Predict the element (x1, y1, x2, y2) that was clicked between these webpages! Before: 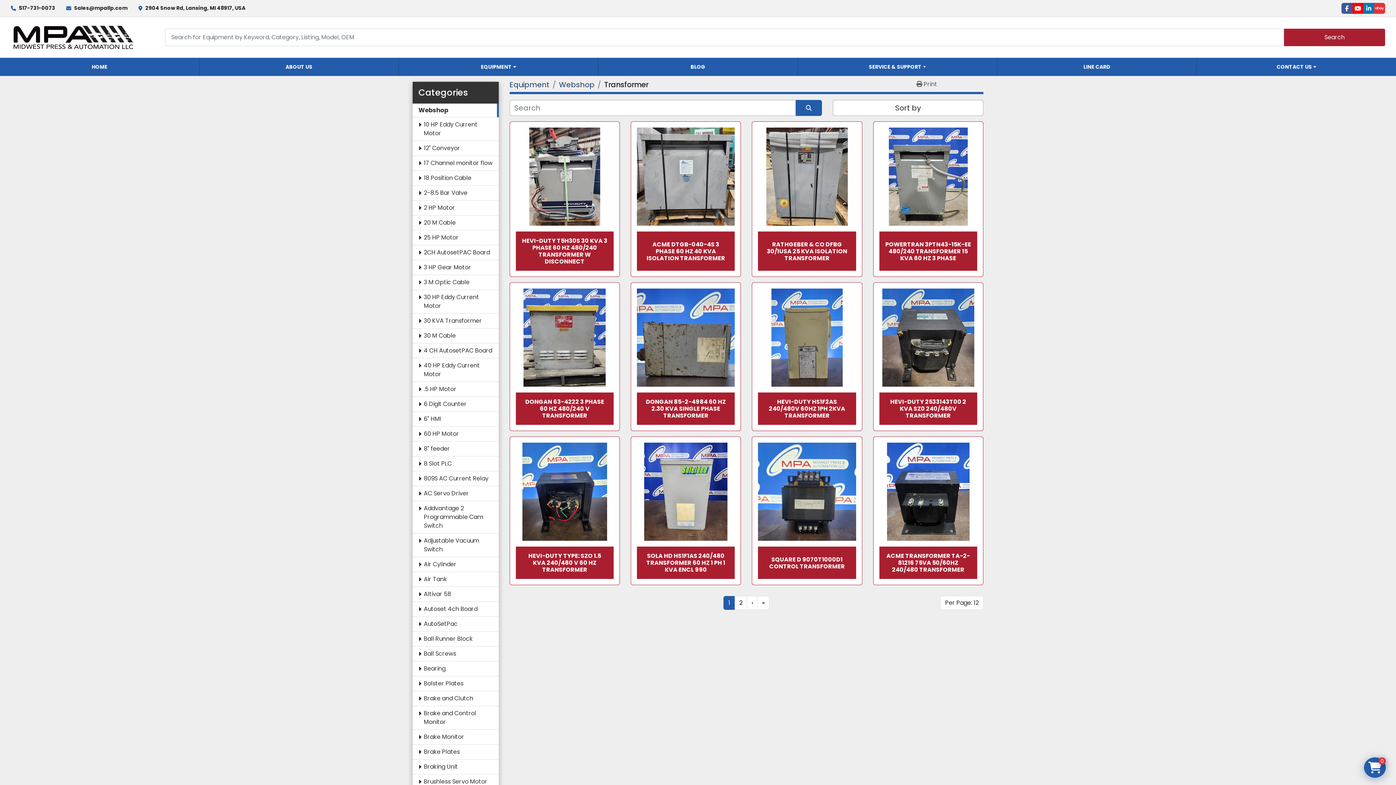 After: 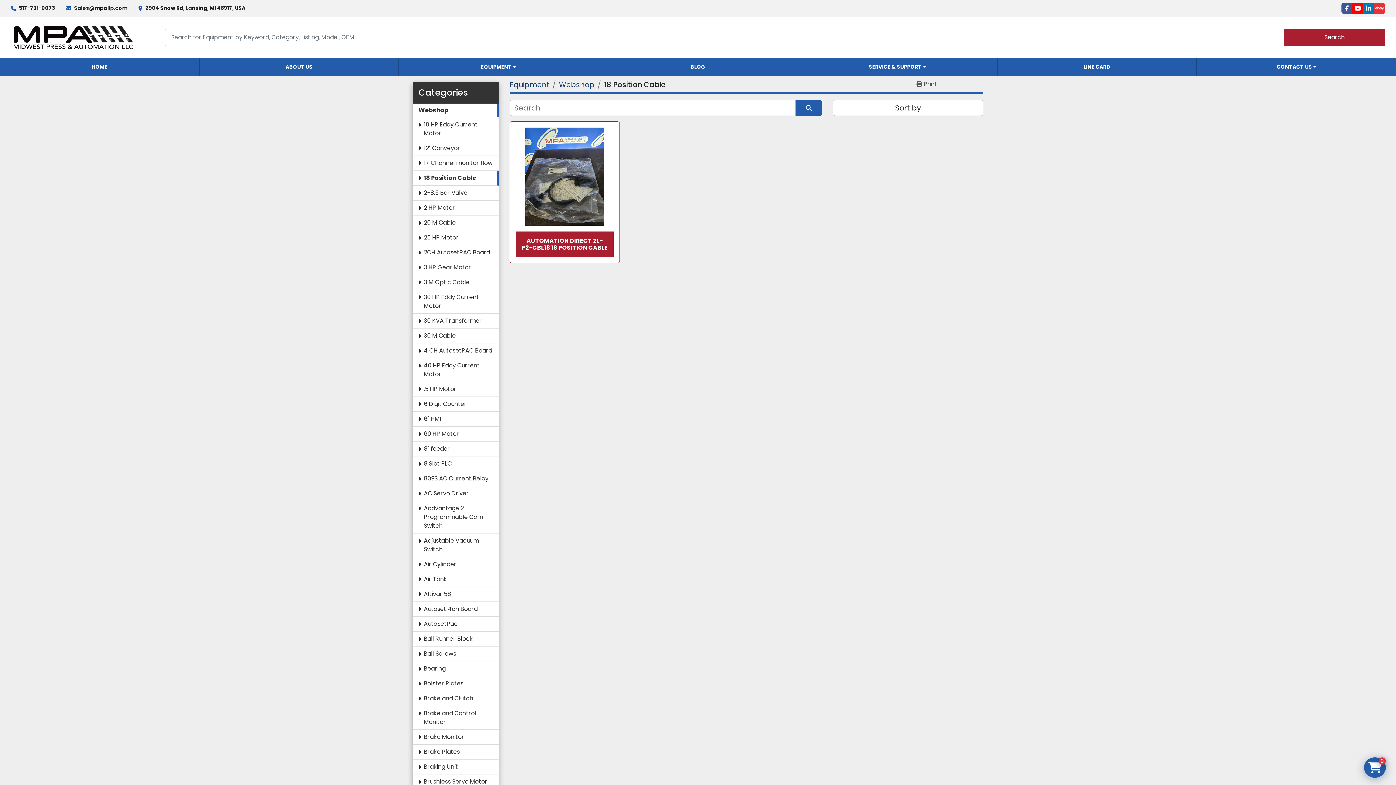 Action: label: 18 Position Cable bbox: (423, 173, 492, 182)